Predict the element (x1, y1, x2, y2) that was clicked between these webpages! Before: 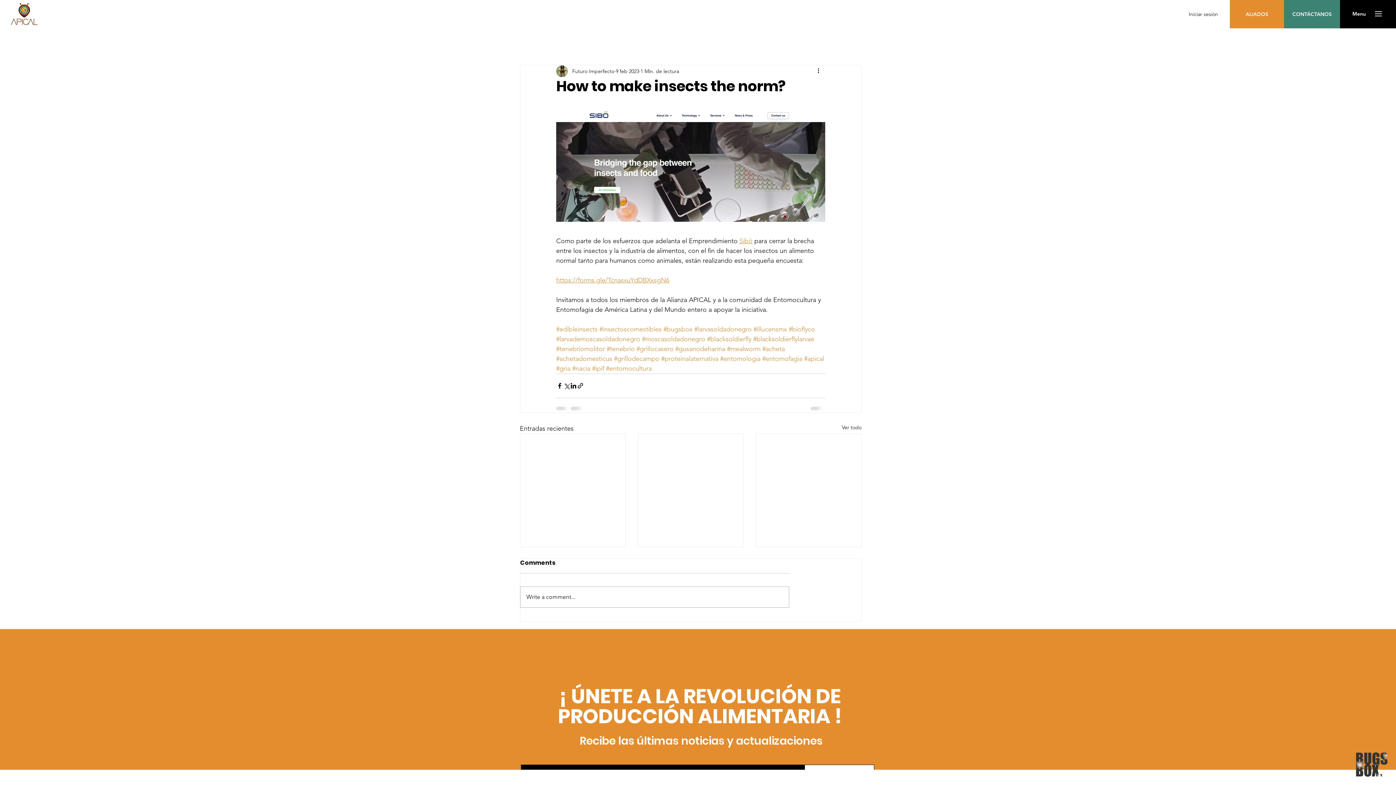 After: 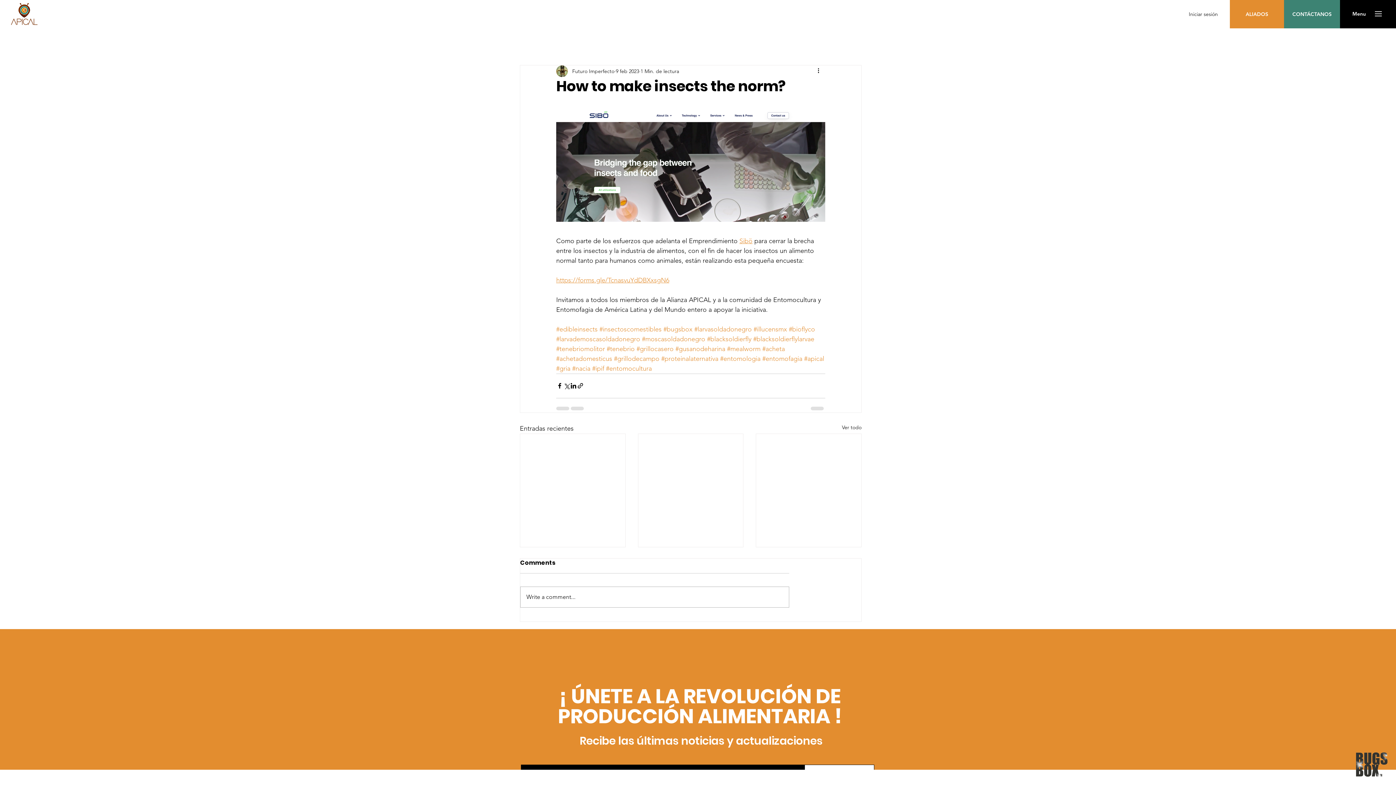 Action: label: #bugsbox bbox: (663, 325, 692, 333)